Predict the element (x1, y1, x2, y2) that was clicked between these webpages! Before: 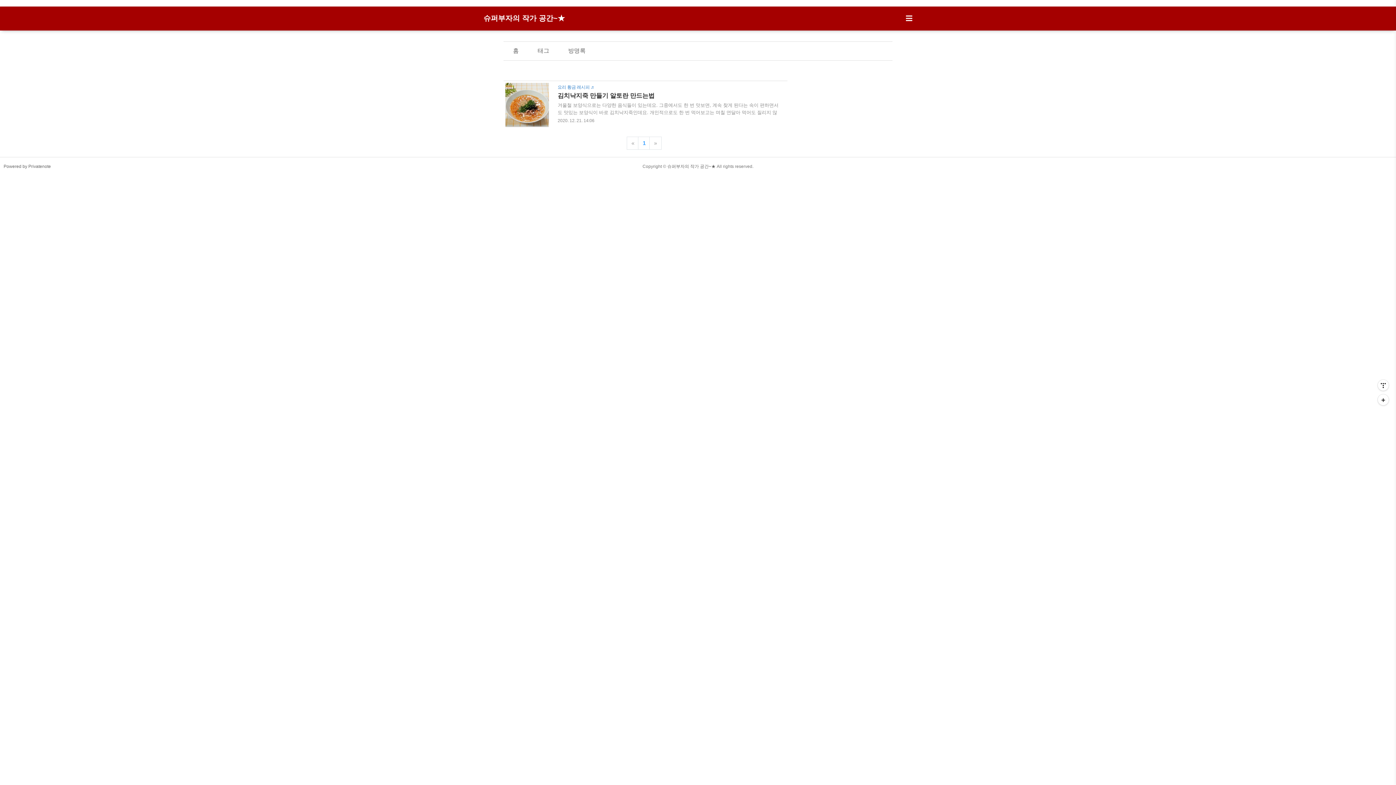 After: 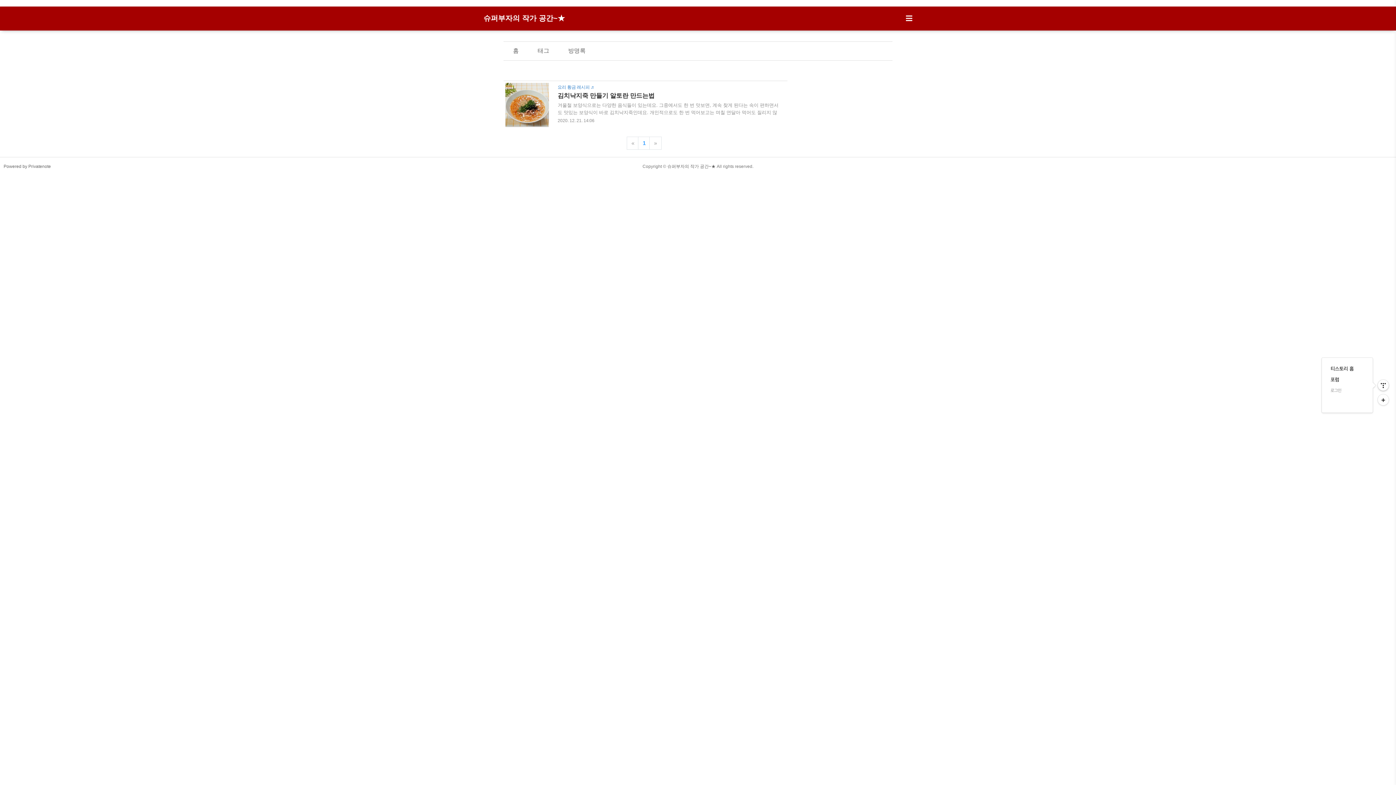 Action: label: 관리메뉴열기 bbox: (1378, 380, 1389, 390)